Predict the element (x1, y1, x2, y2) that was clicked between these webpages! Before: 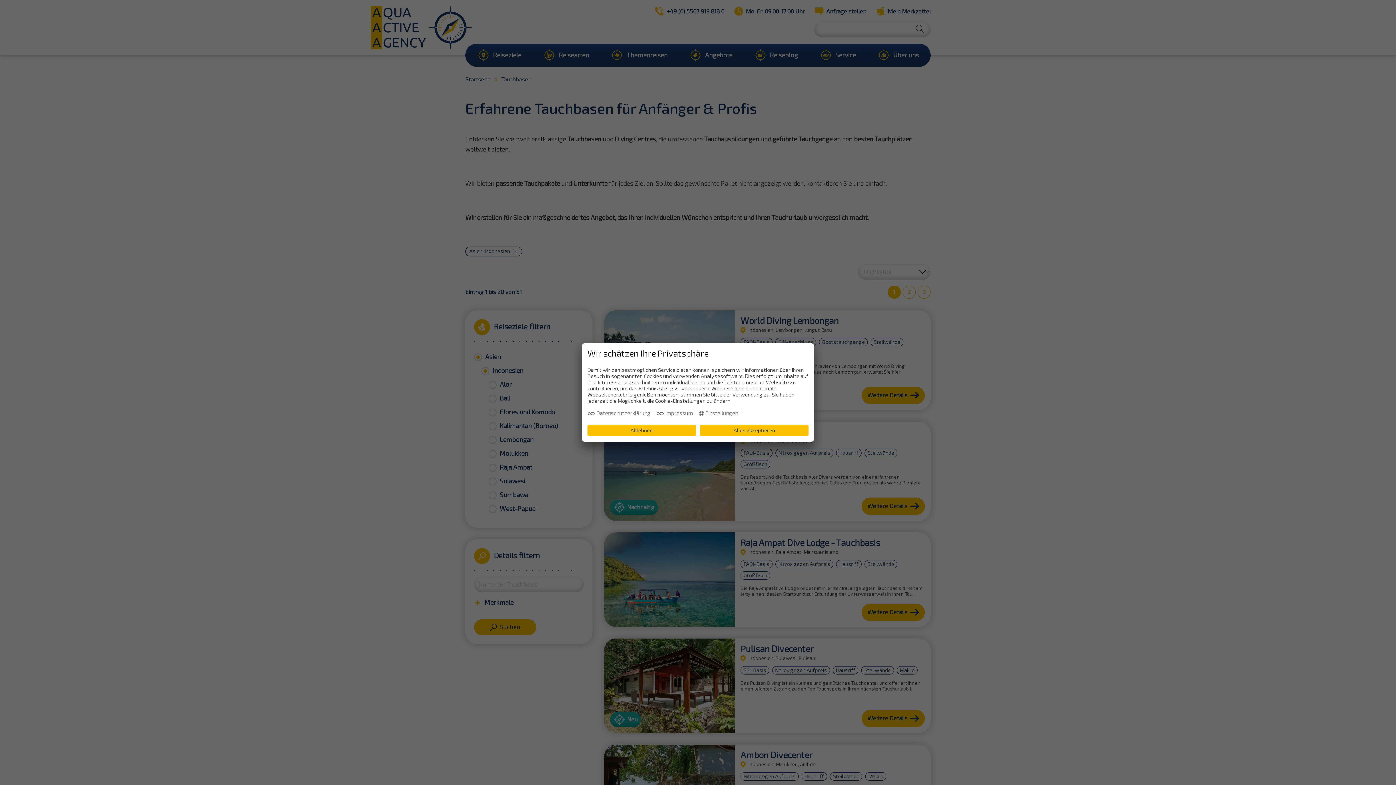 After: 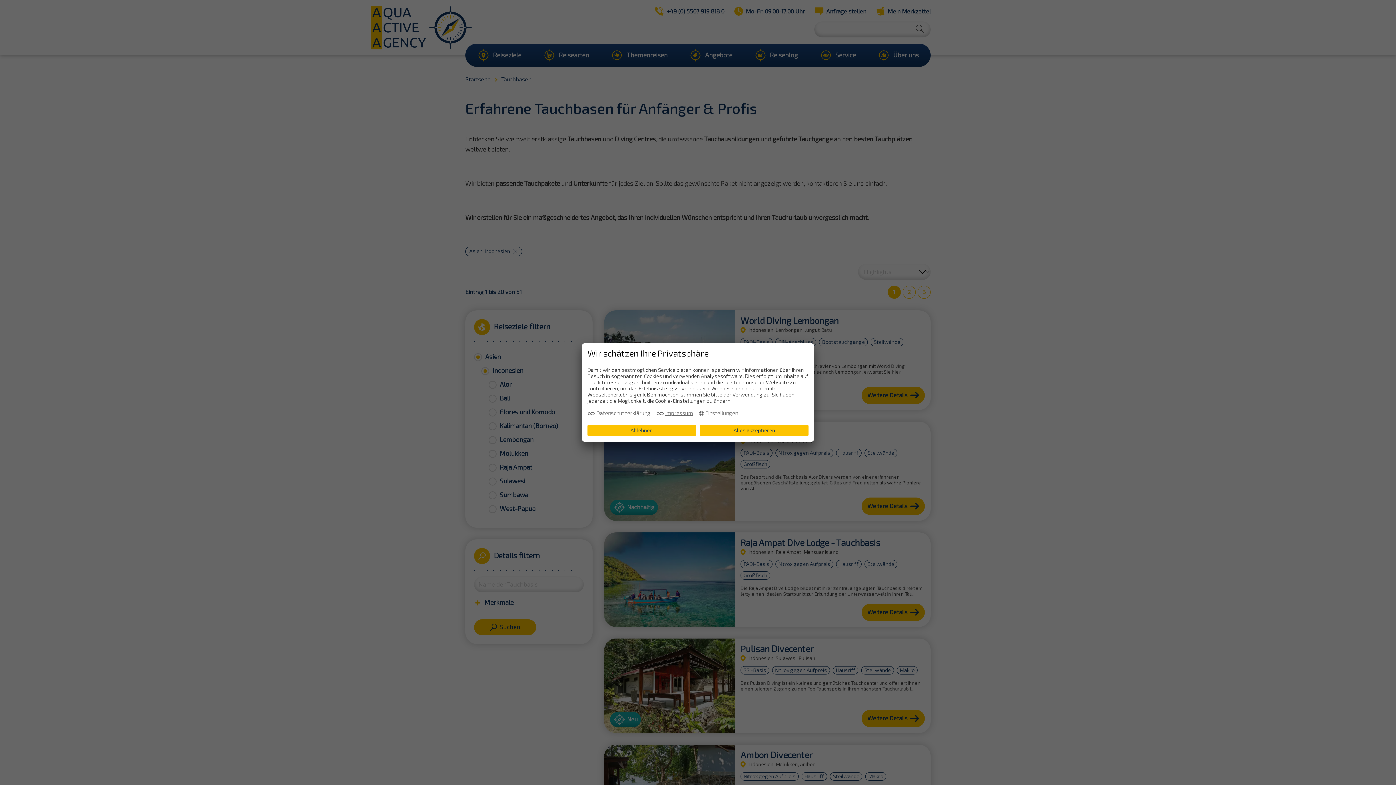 Action: bbox: (656, 409, 692, 417) label: Impressum